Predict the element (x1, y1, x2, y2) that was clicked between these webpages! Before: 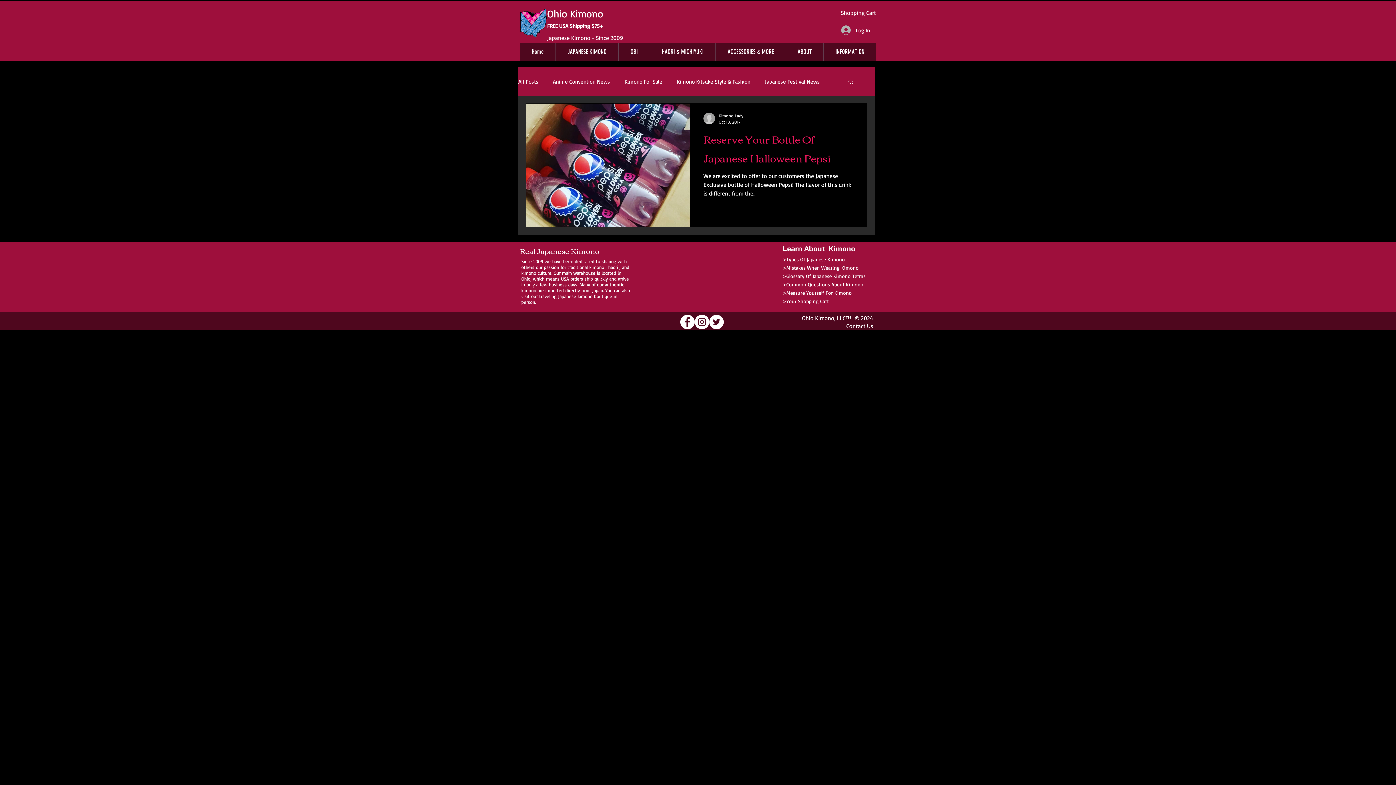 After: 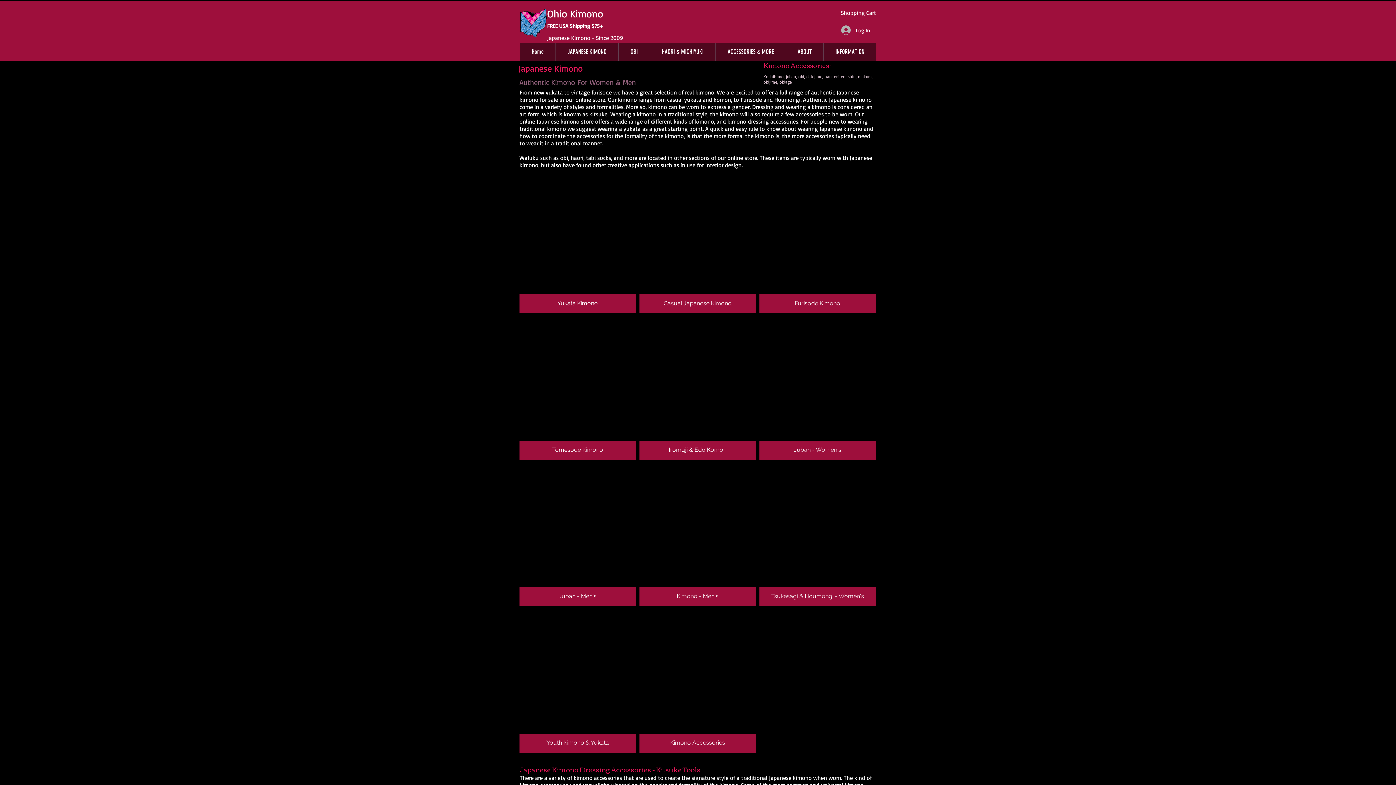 Action: bbox: (555, 42, 618, 60) label: JAPANESE KIMONO